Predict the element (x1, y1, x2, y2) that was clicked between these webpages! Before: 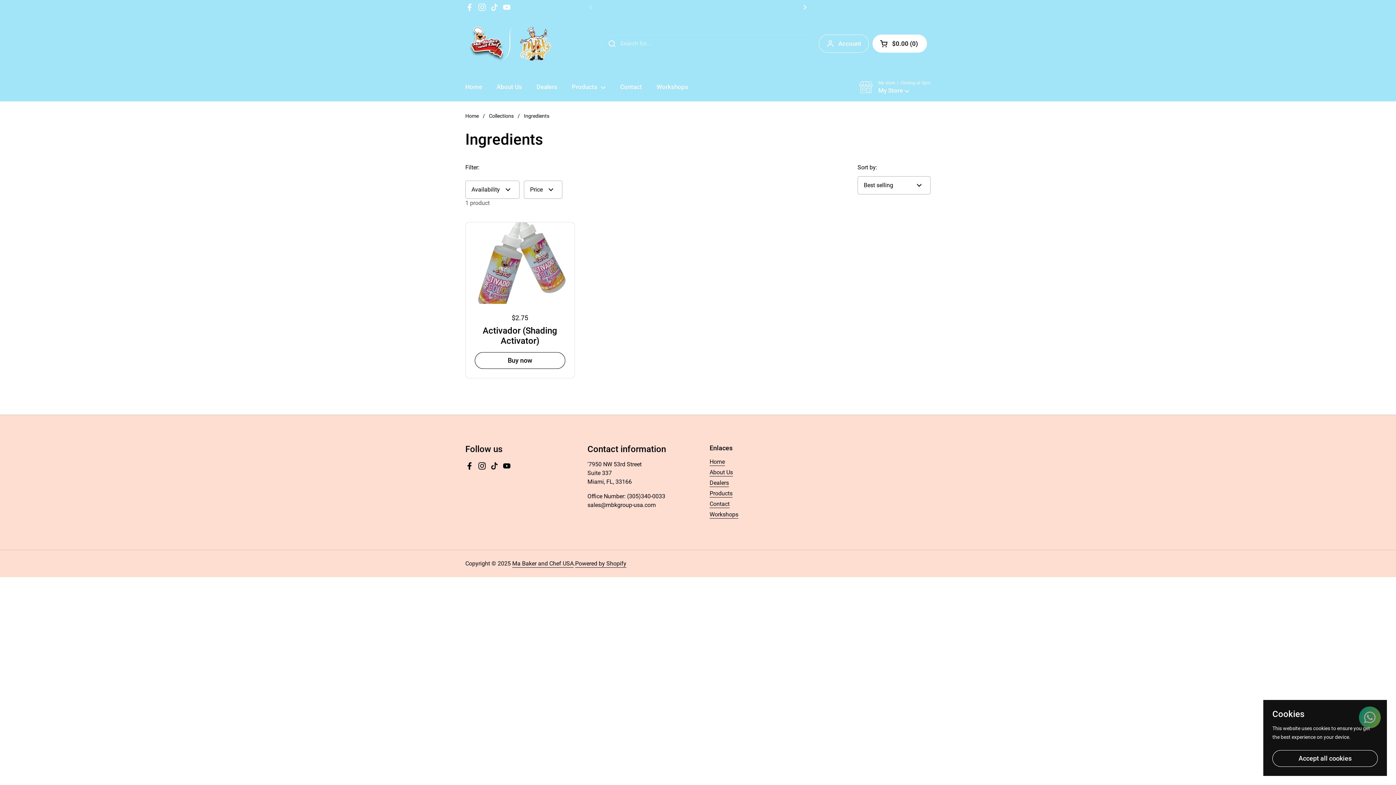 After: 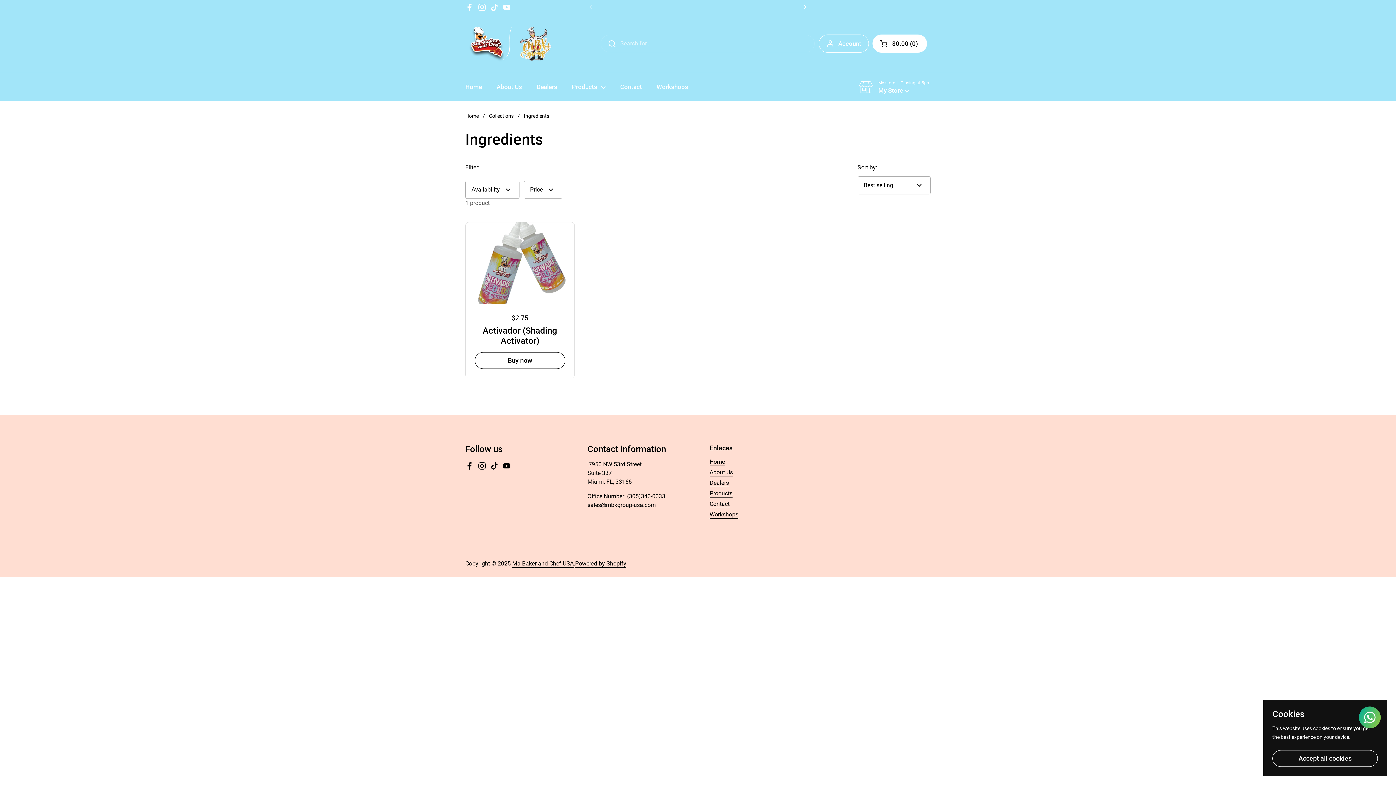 Action: label: YouTube bbox: (502, 2, 511, 11)